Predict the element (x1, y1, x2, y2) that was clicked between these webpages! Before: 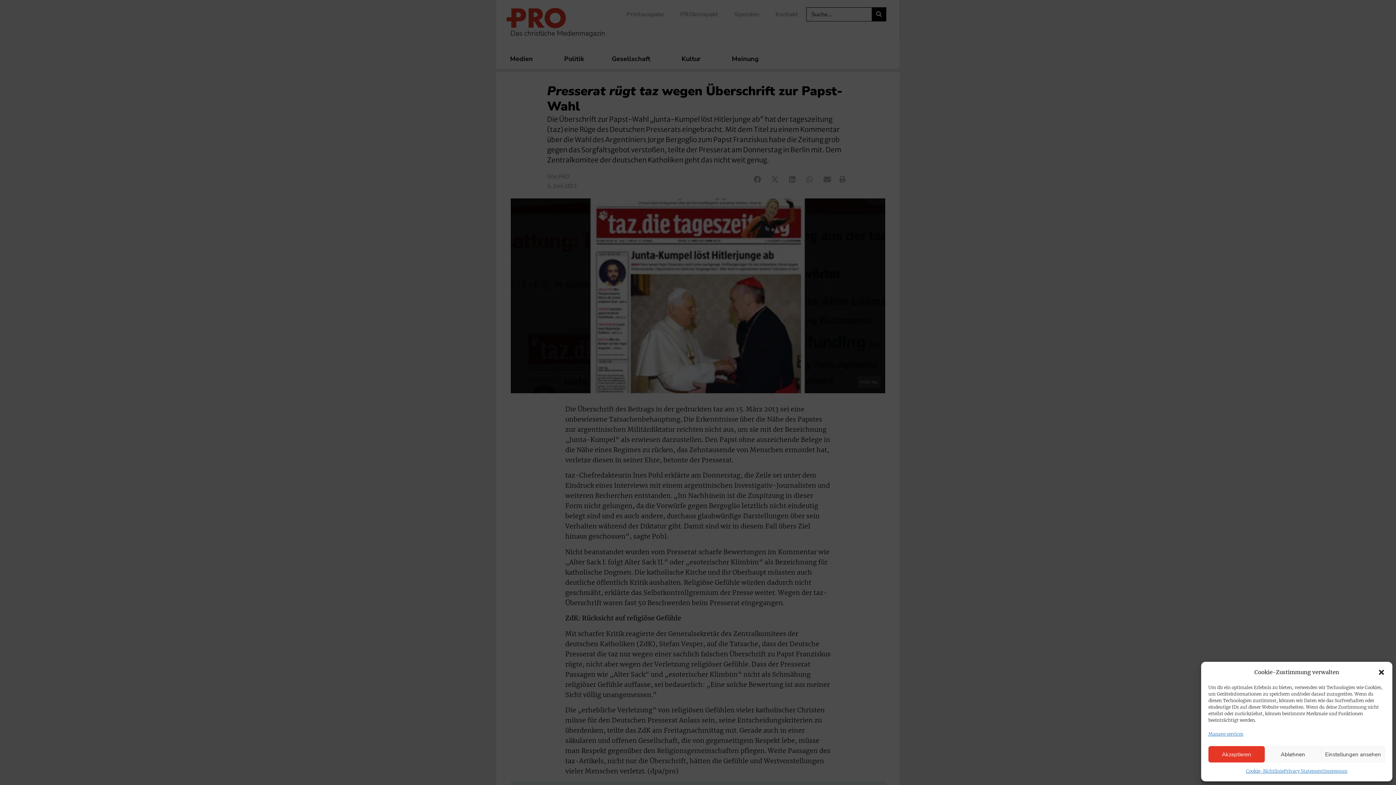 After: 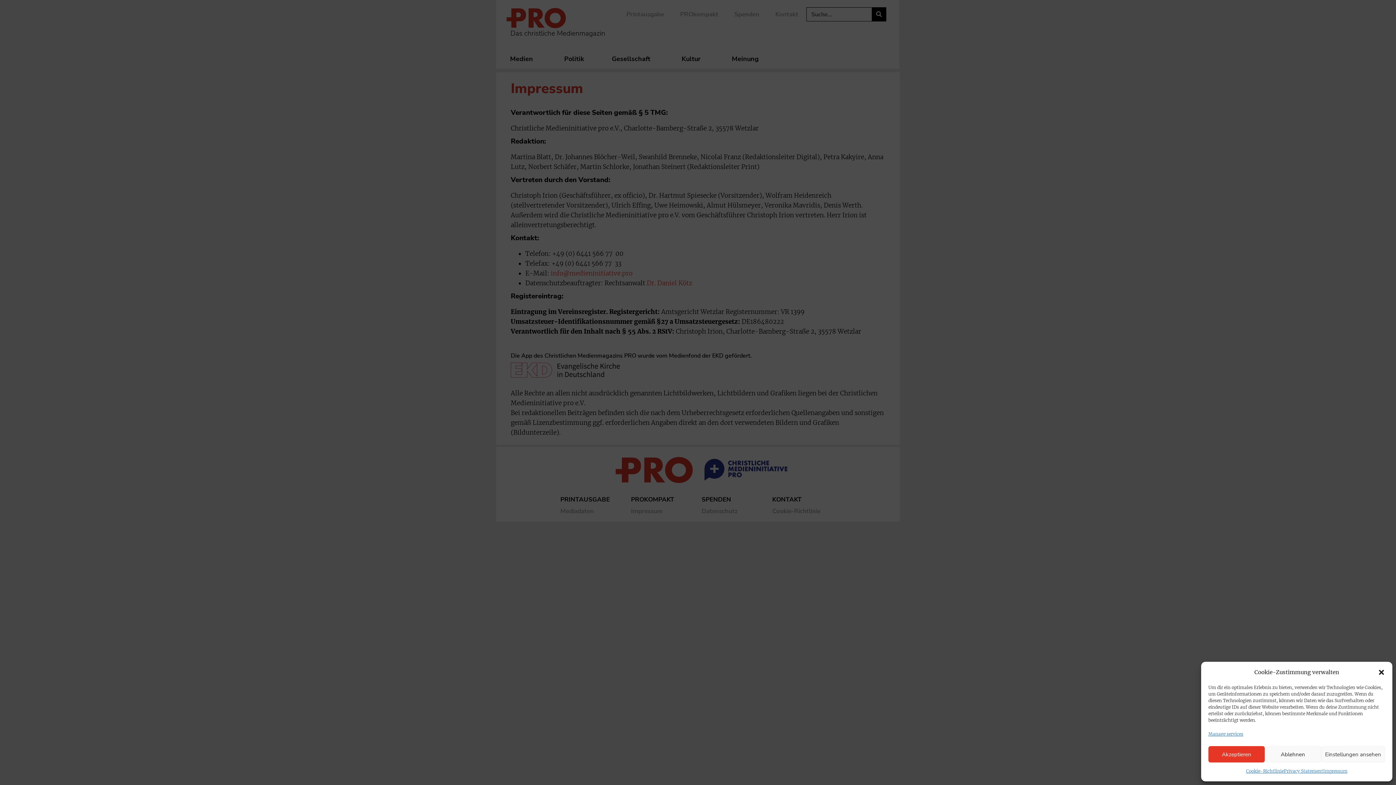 Action: label: Impressum bbox: (1323, 766, 1347, 776)